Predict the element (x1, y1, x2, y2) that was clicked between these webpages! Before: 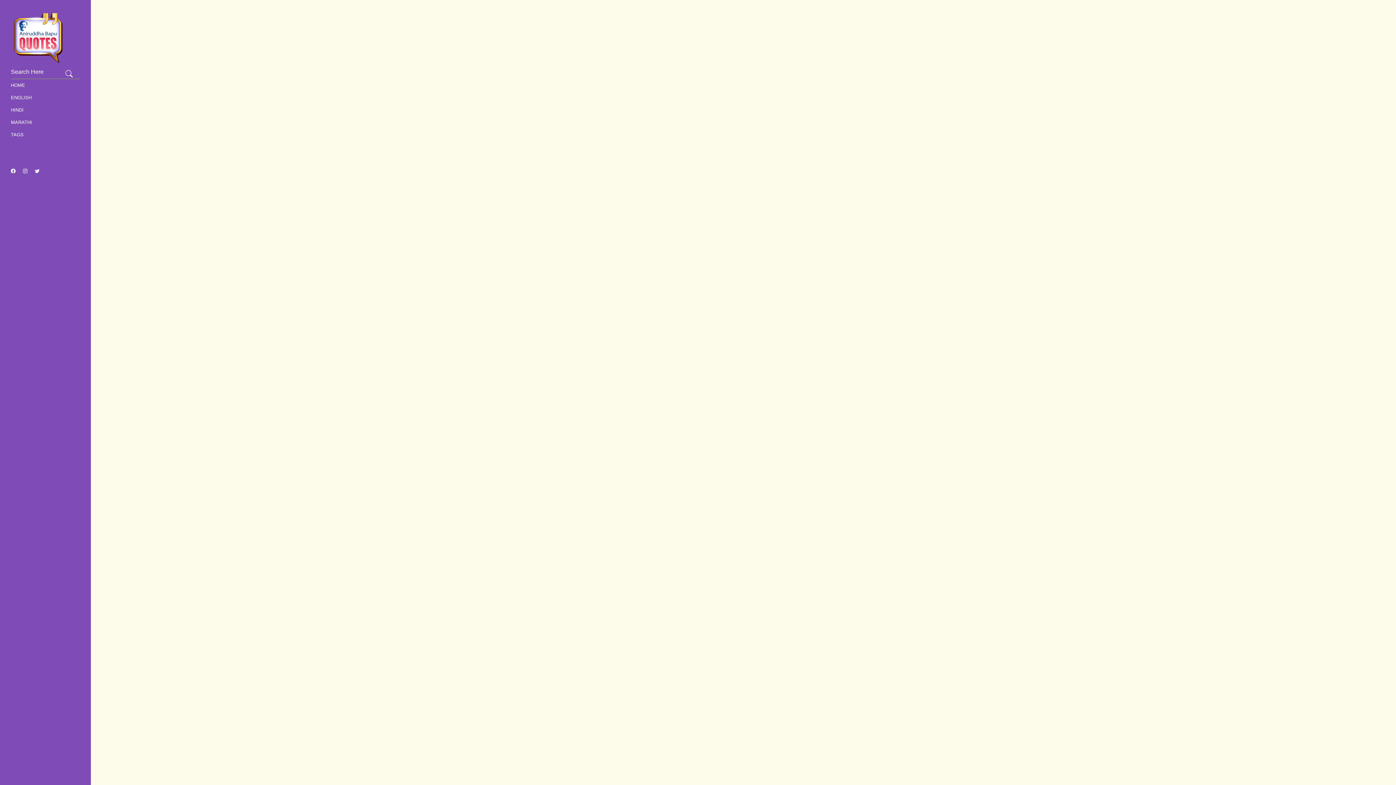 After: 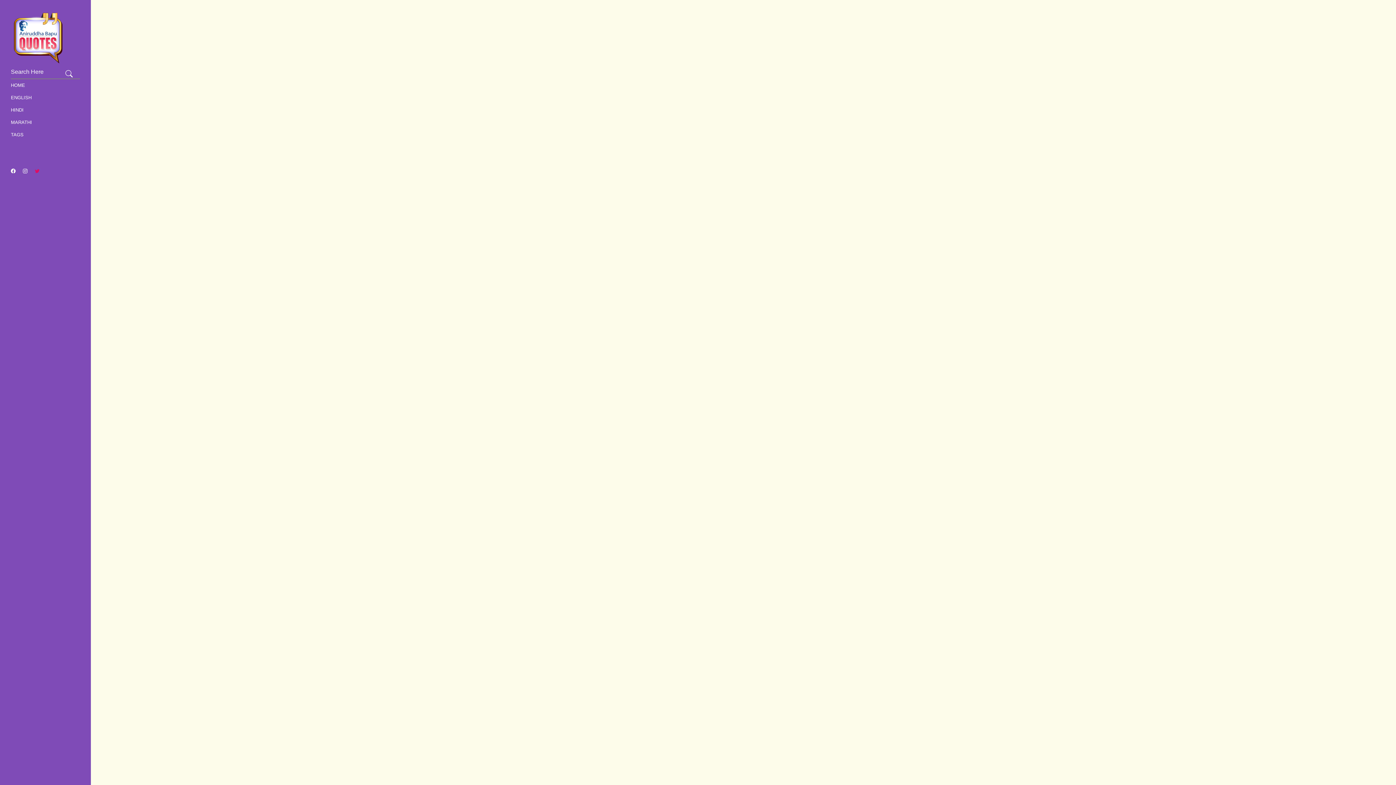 Action: bbox: (31, 165, 43, 177)